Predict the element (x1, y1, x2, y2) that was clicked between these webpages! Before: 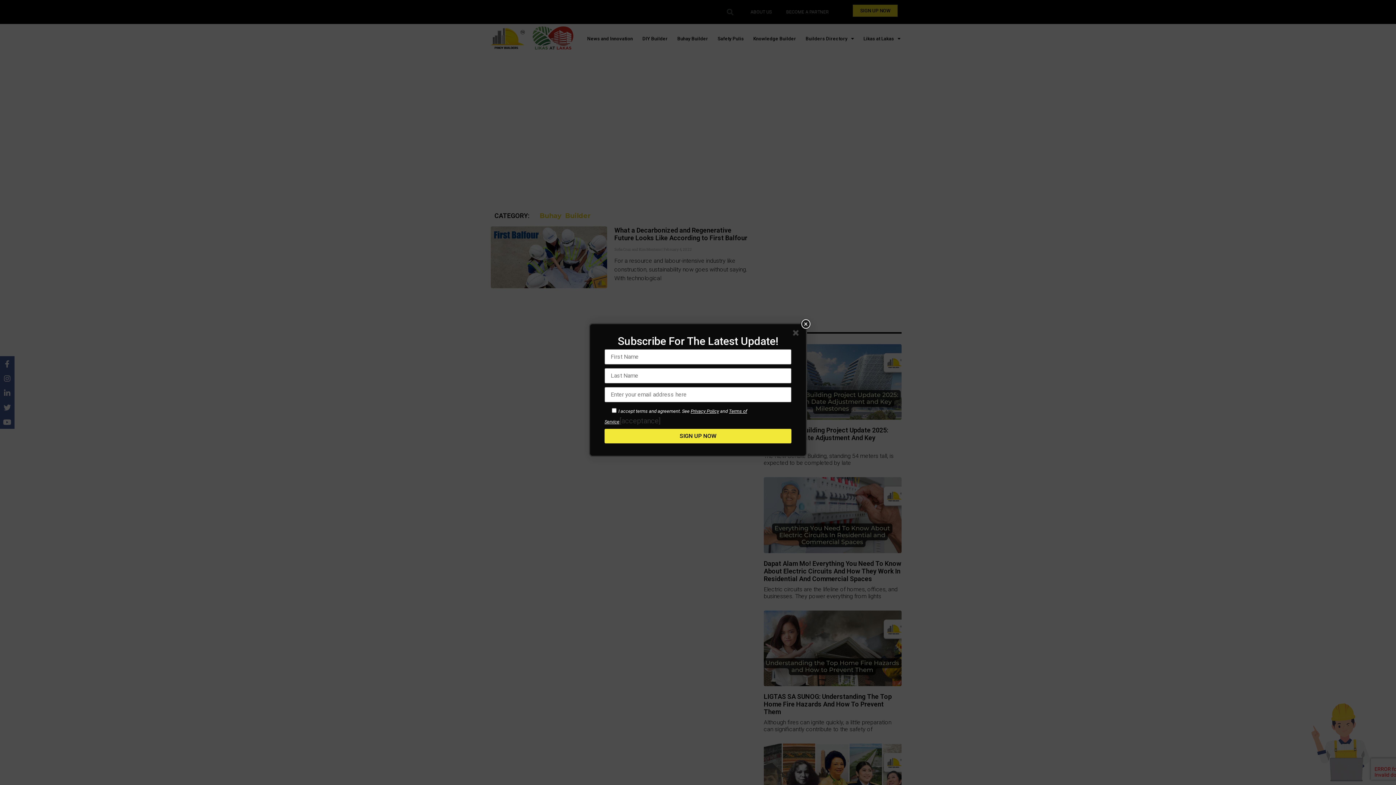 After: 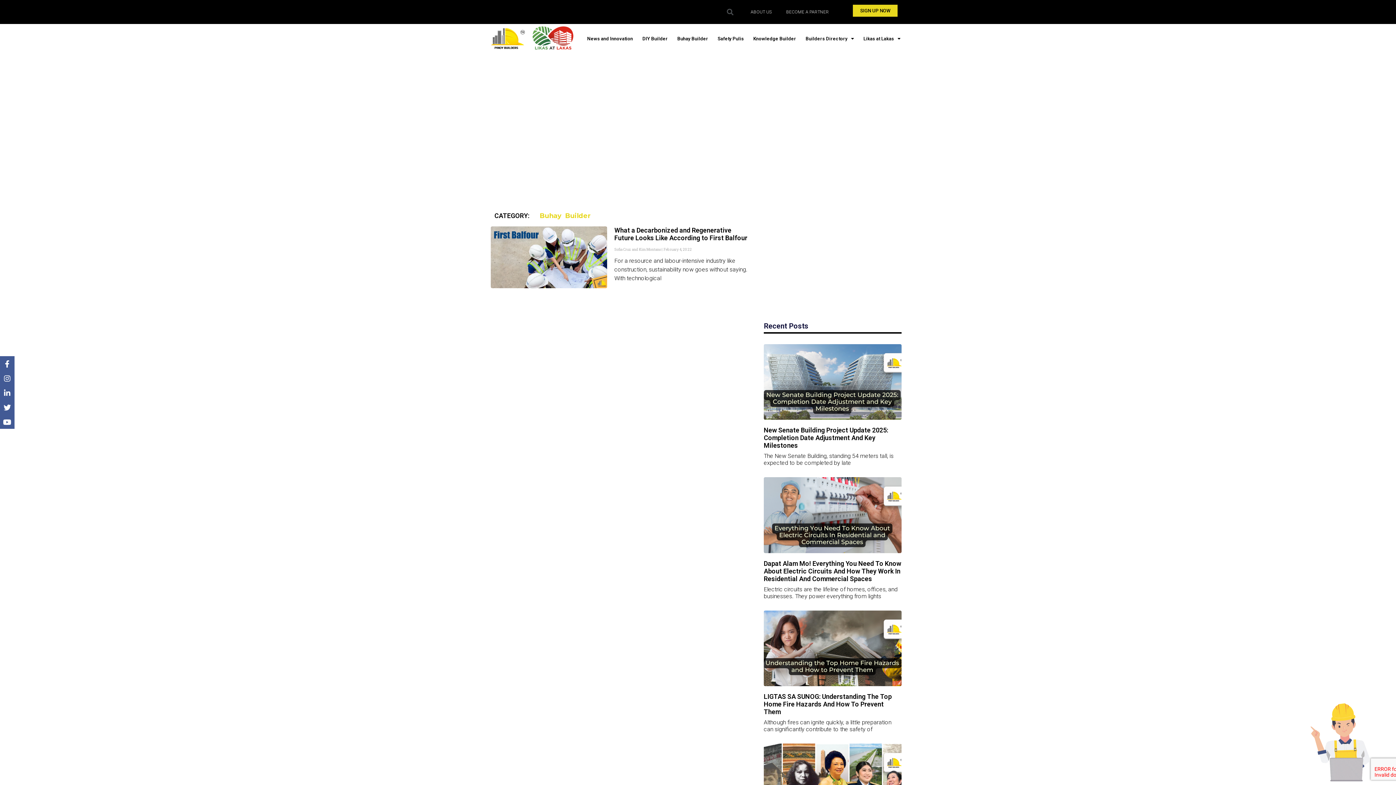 Action: bbox: (793, 330, 801, 338)